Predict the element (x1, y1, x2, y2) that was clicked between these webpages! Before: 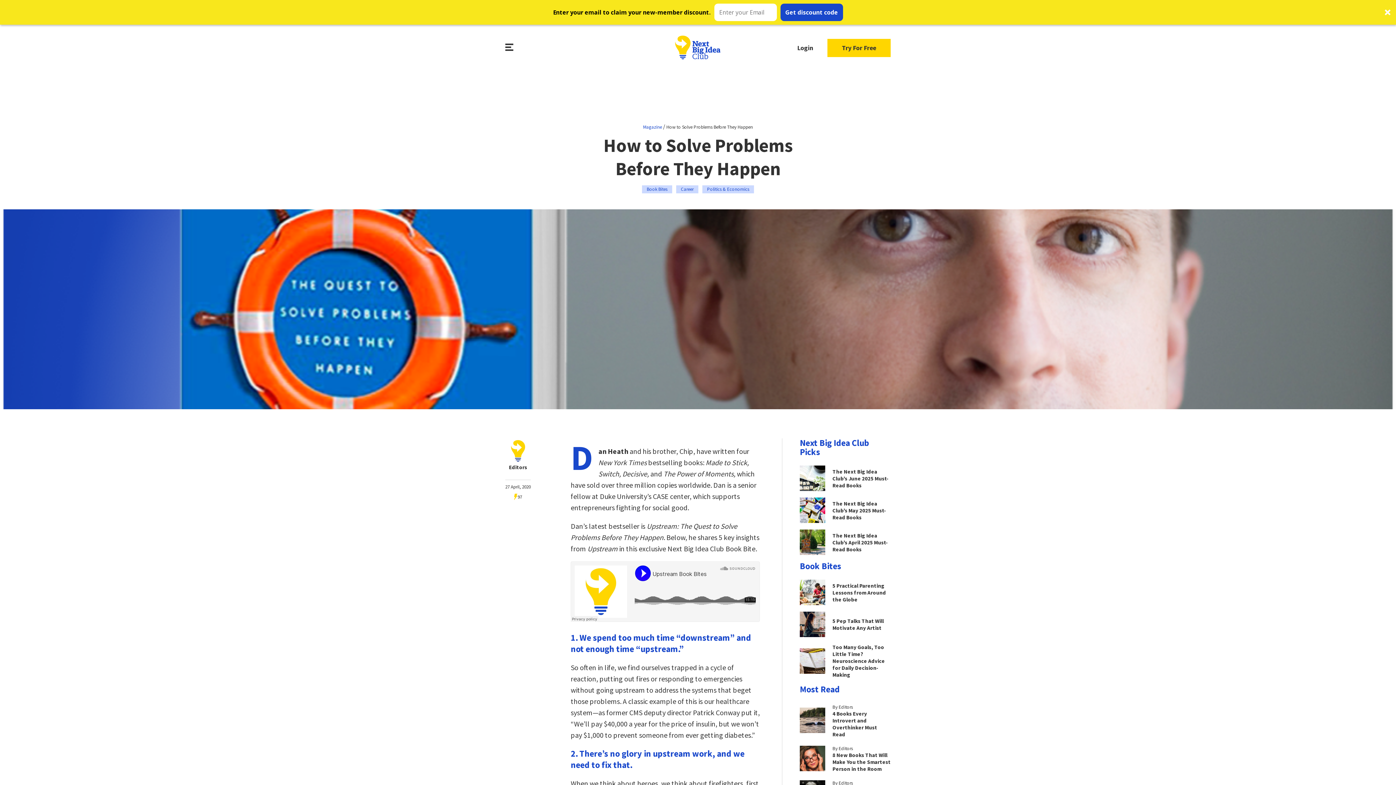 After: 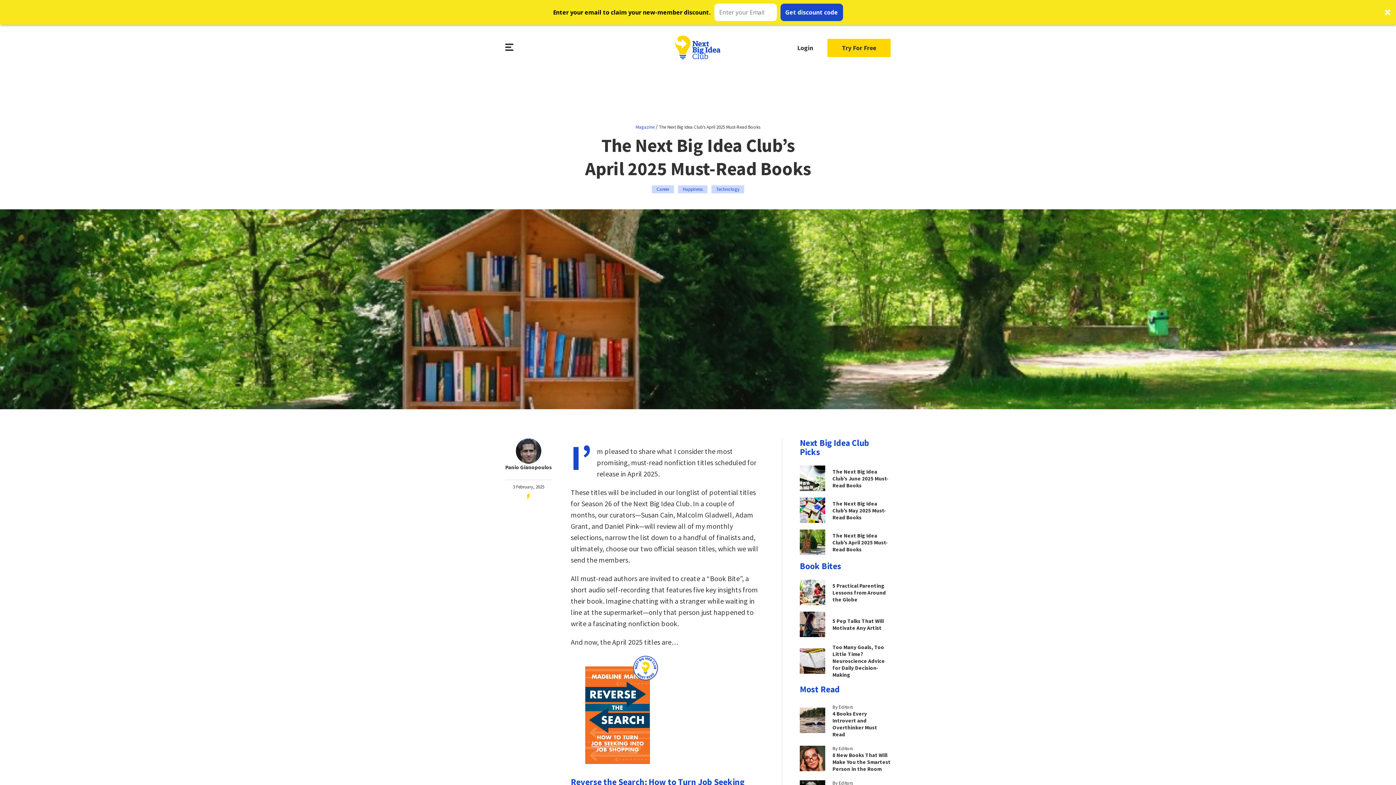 Action: label: The Next Big Idea Club’s April 2025 Must-Read Books bbox: (800, 480, 890, 505)